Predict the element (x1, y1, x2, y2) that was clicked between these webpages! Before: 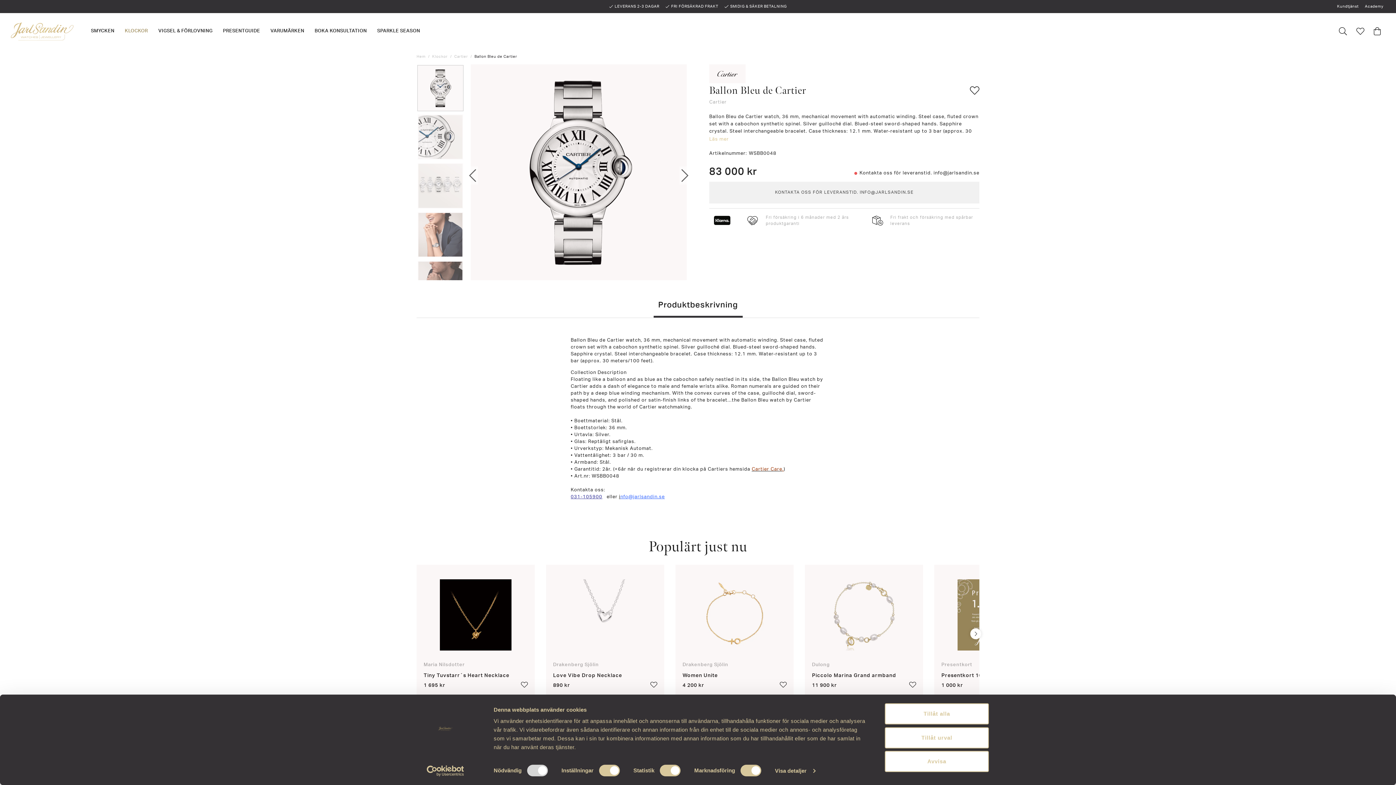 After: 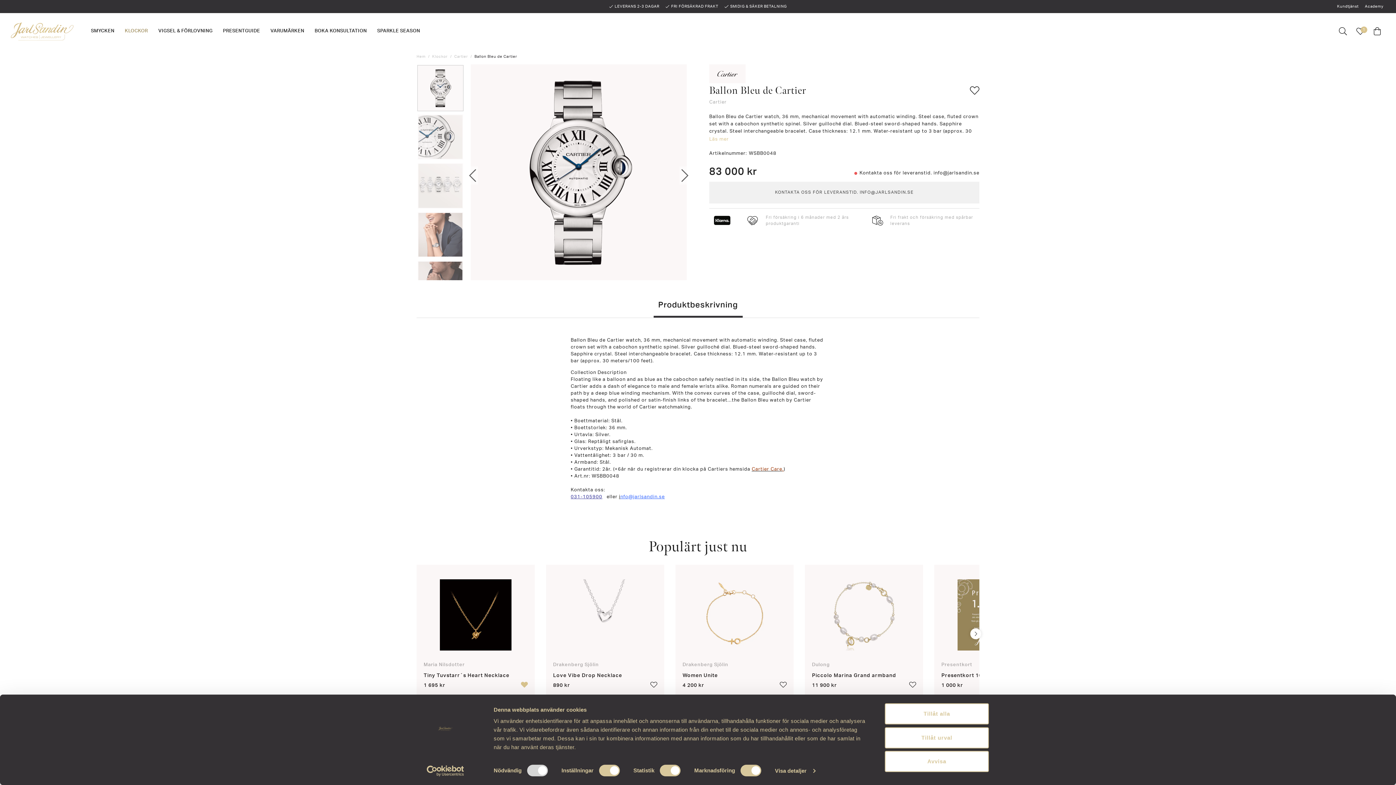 Action: bbox: (521, 681, 527, 688)